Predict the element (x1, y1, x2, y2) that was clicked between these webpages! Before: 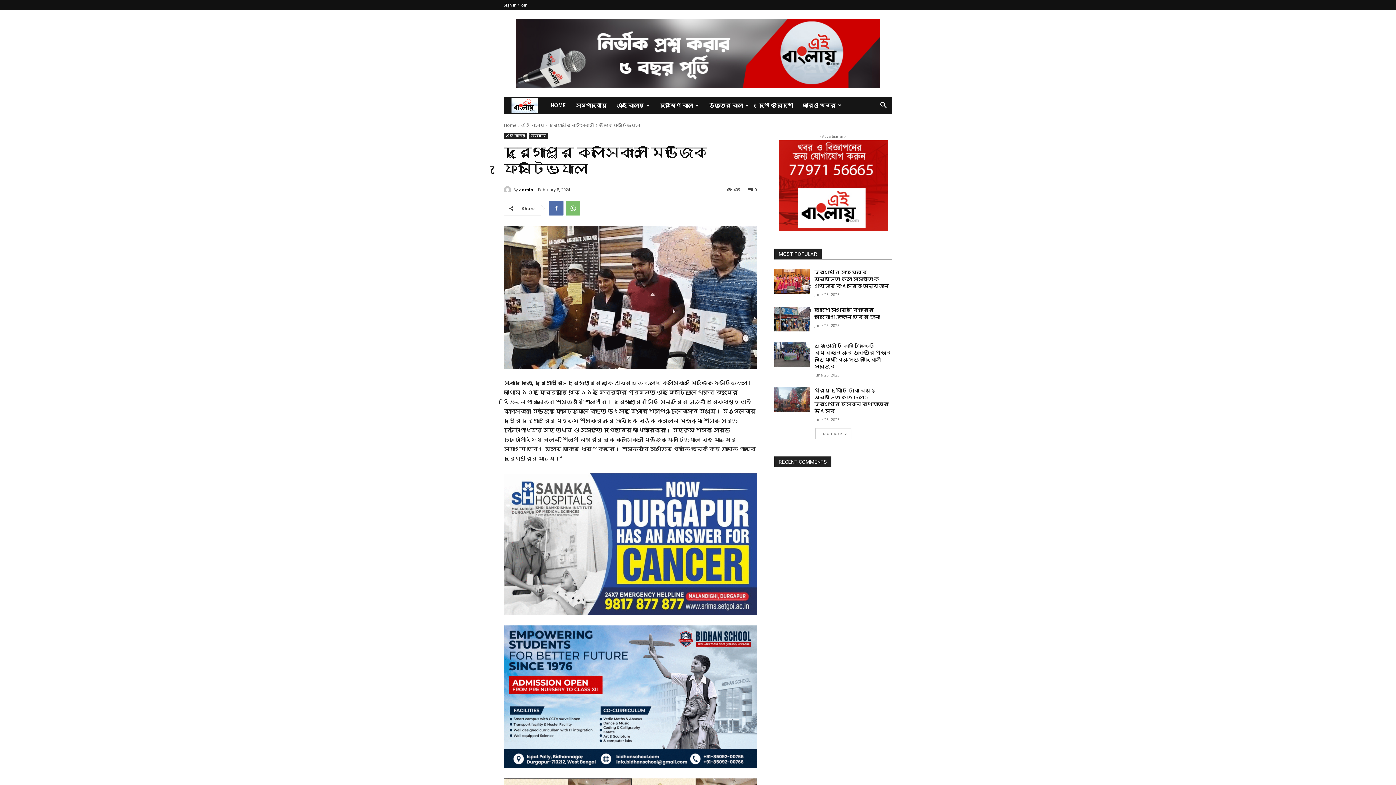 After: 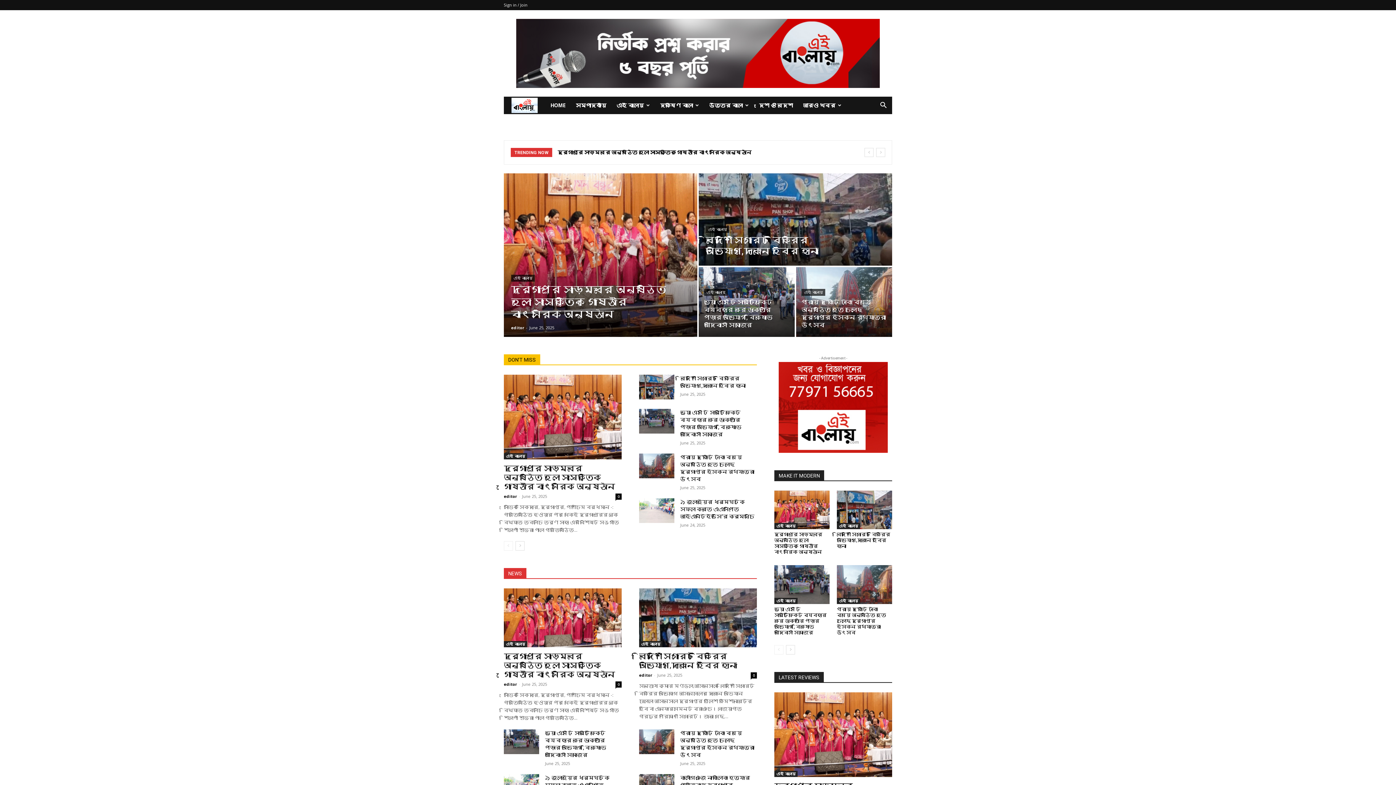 Action: bbox: (778, 140, 888, 231)